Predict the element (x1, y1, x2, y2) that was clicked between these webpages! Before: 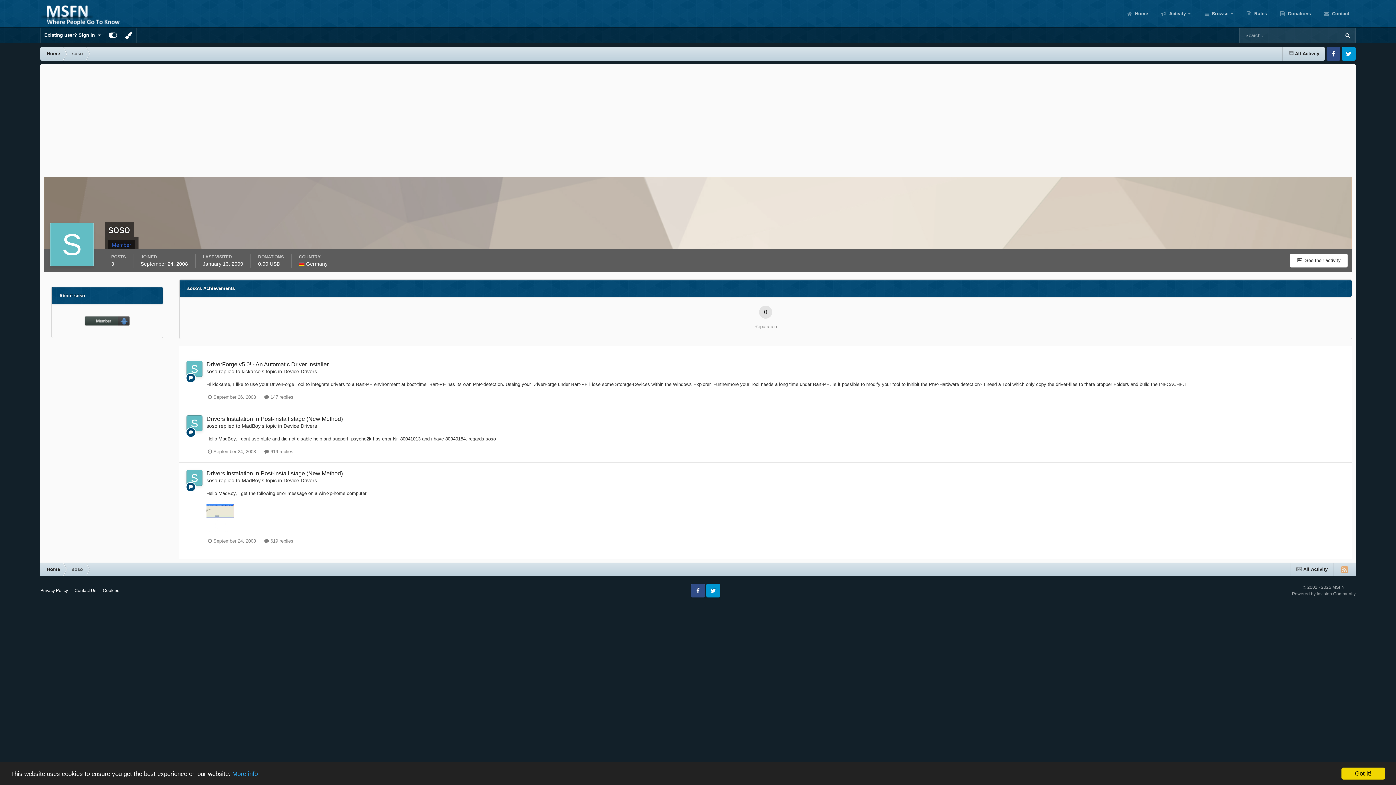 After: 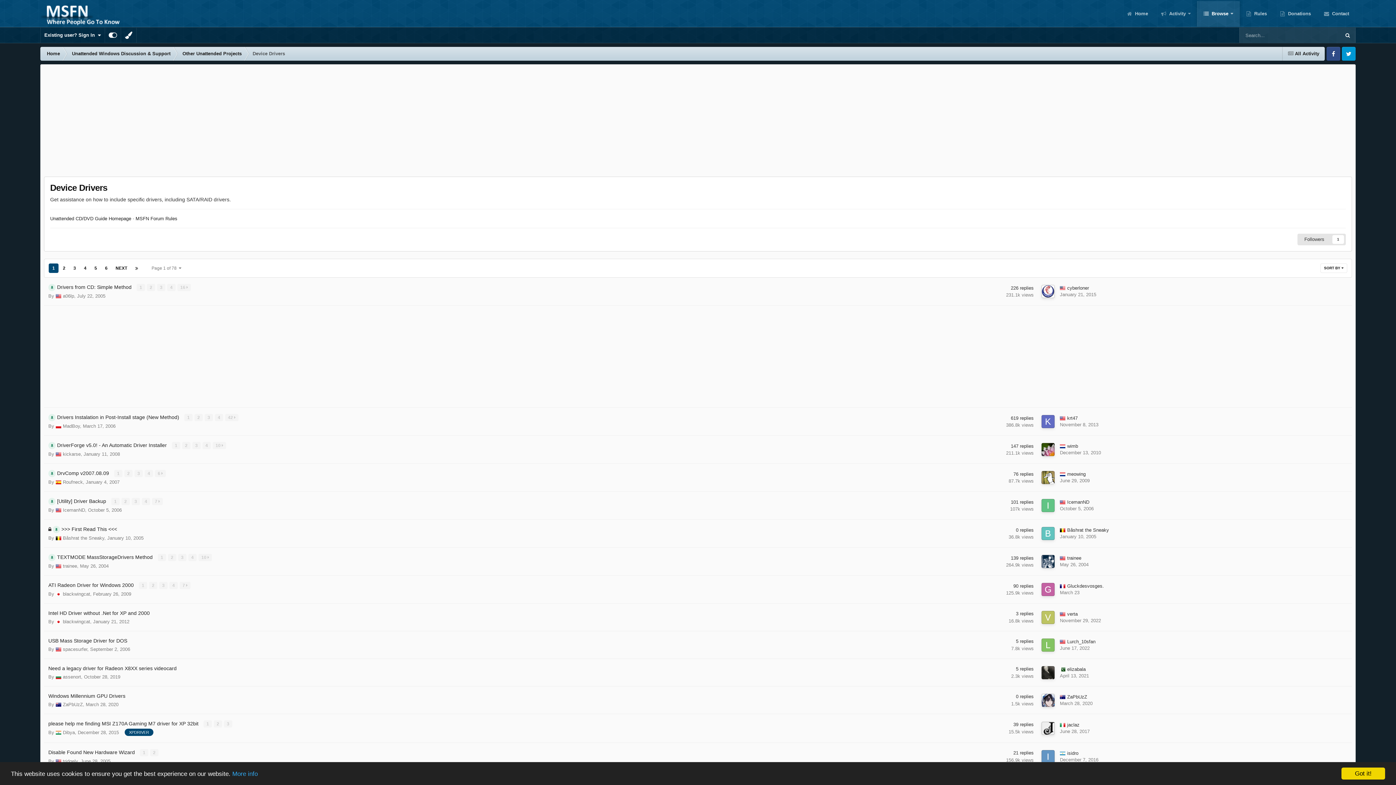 Action: label: Device Drivers bbox: (283, 477, 317, 483)